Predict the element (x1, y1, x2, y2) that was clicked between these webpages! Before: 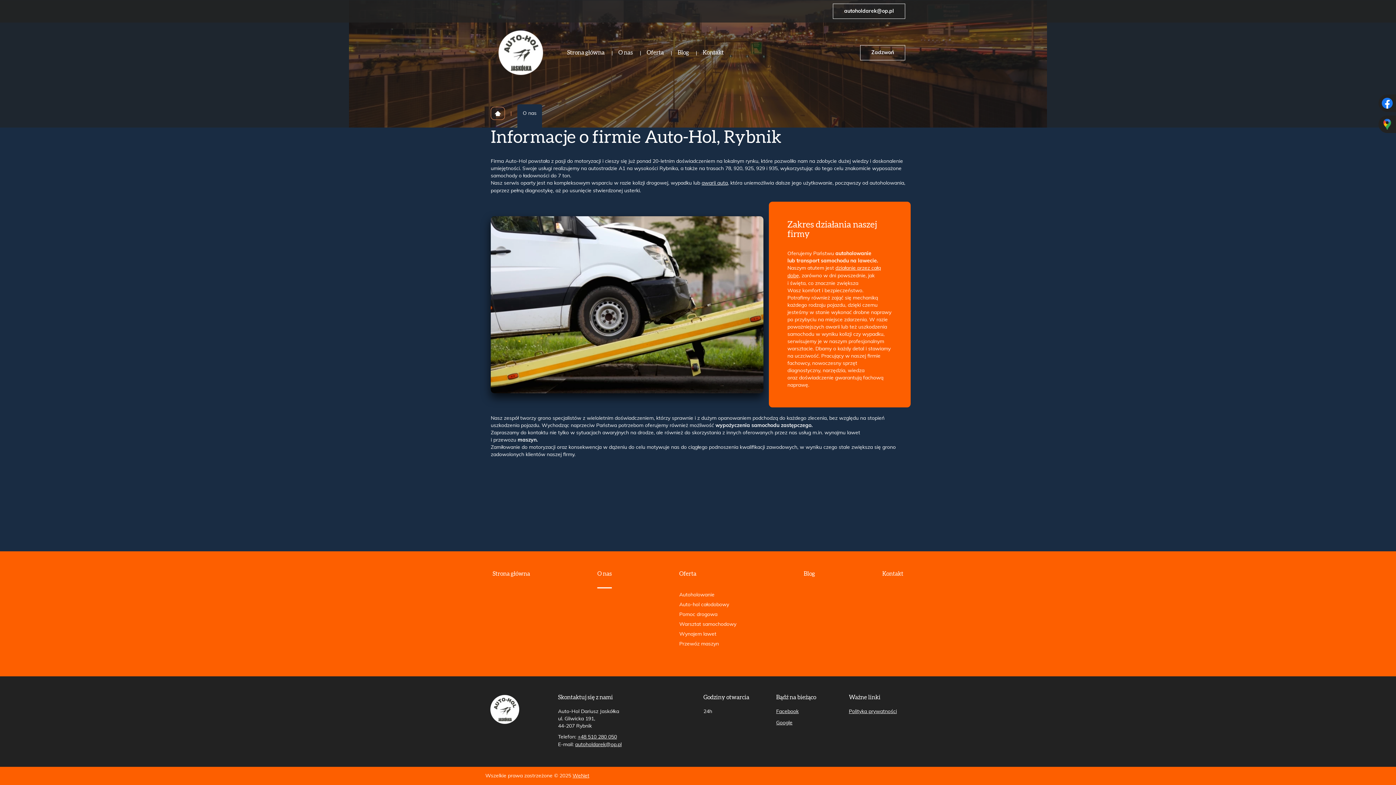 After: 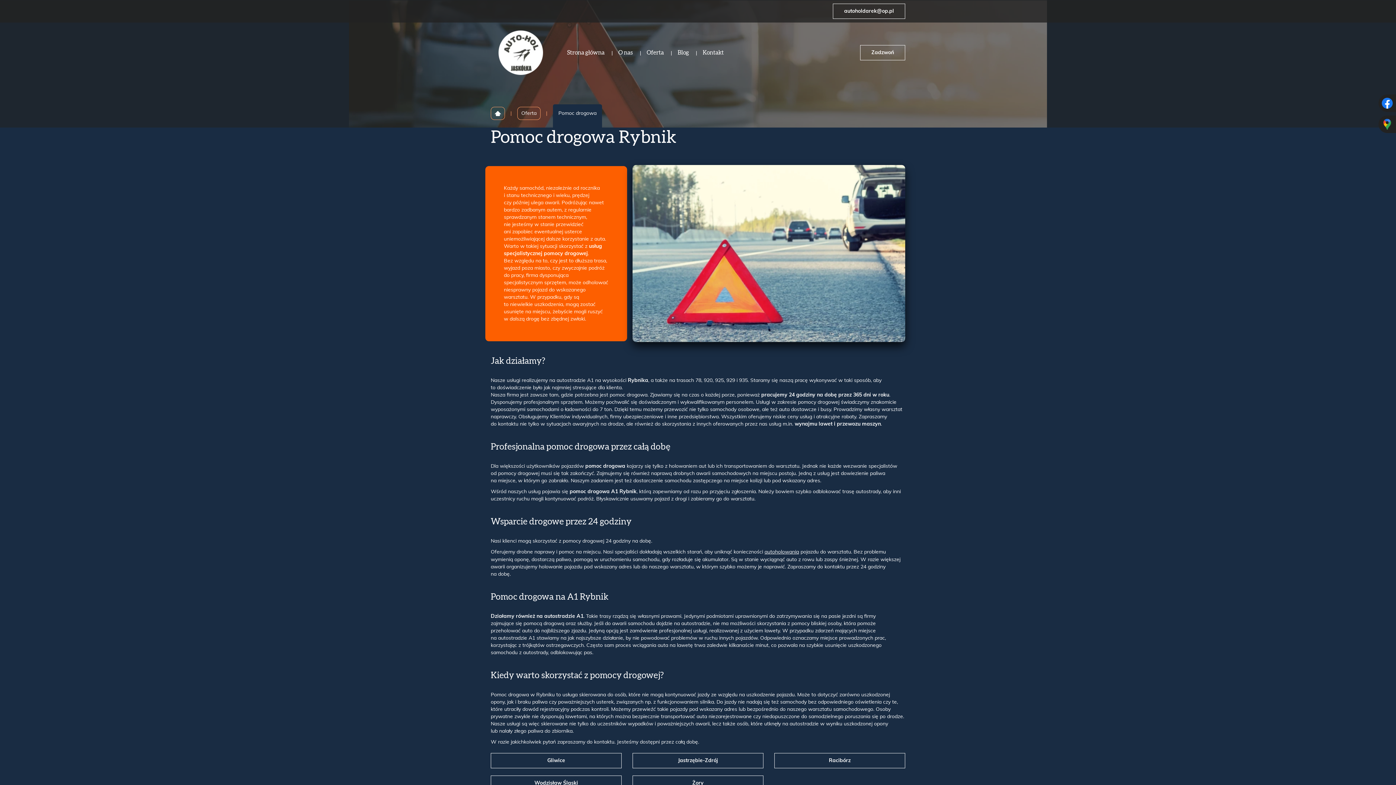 Action: label: Pomoc drogowa bbox: (672, 610, 743, 620)